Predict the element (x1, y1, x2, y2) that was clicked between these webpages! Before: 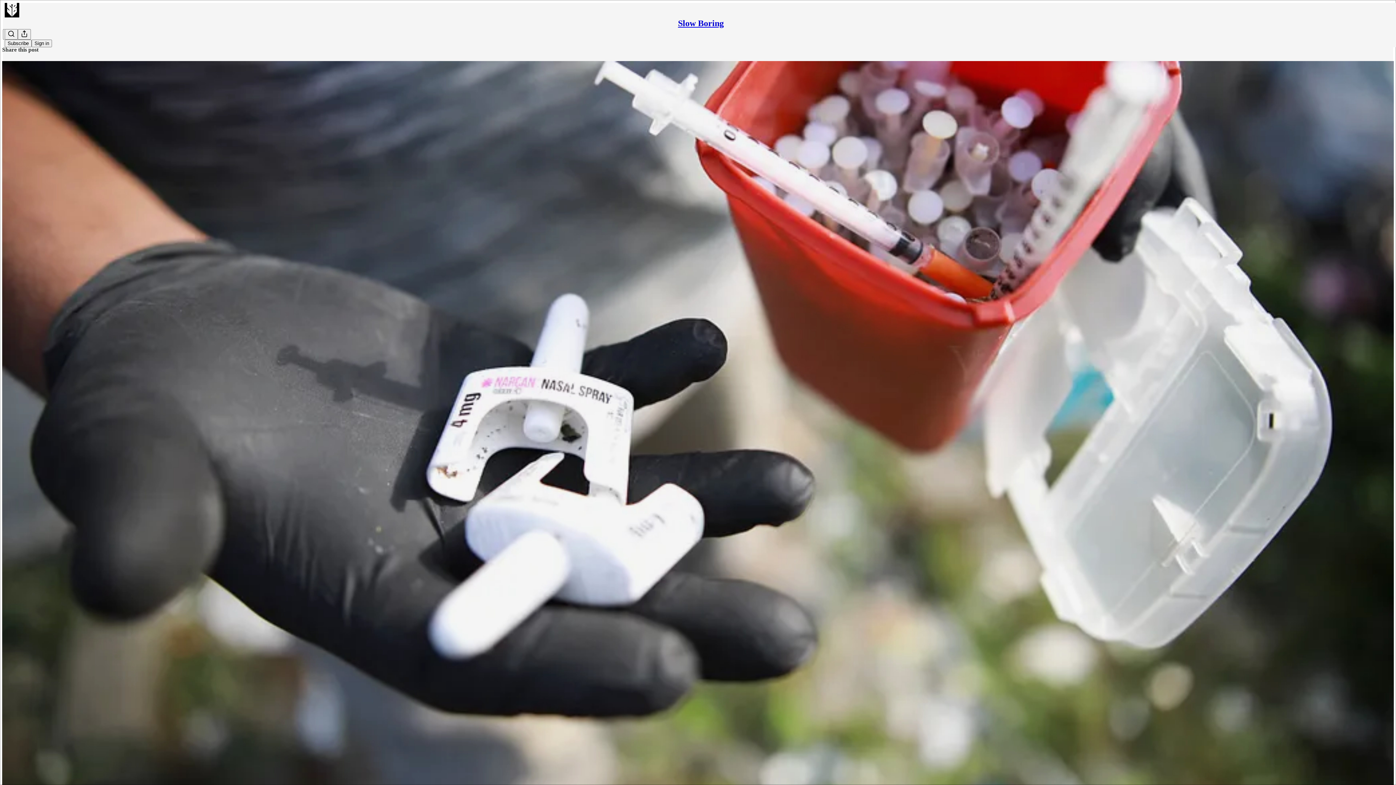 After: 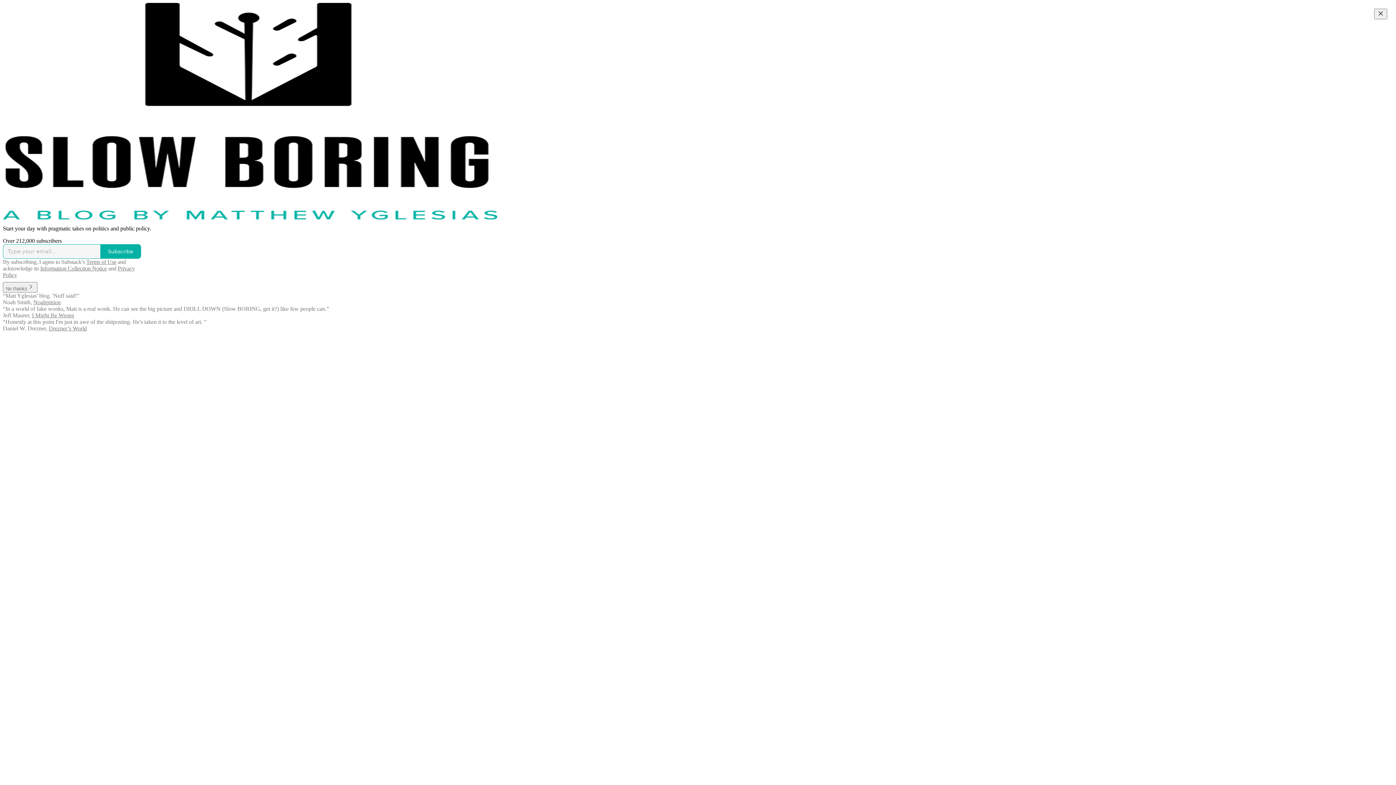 Action: bbox: (4, 2, 1399, 17)